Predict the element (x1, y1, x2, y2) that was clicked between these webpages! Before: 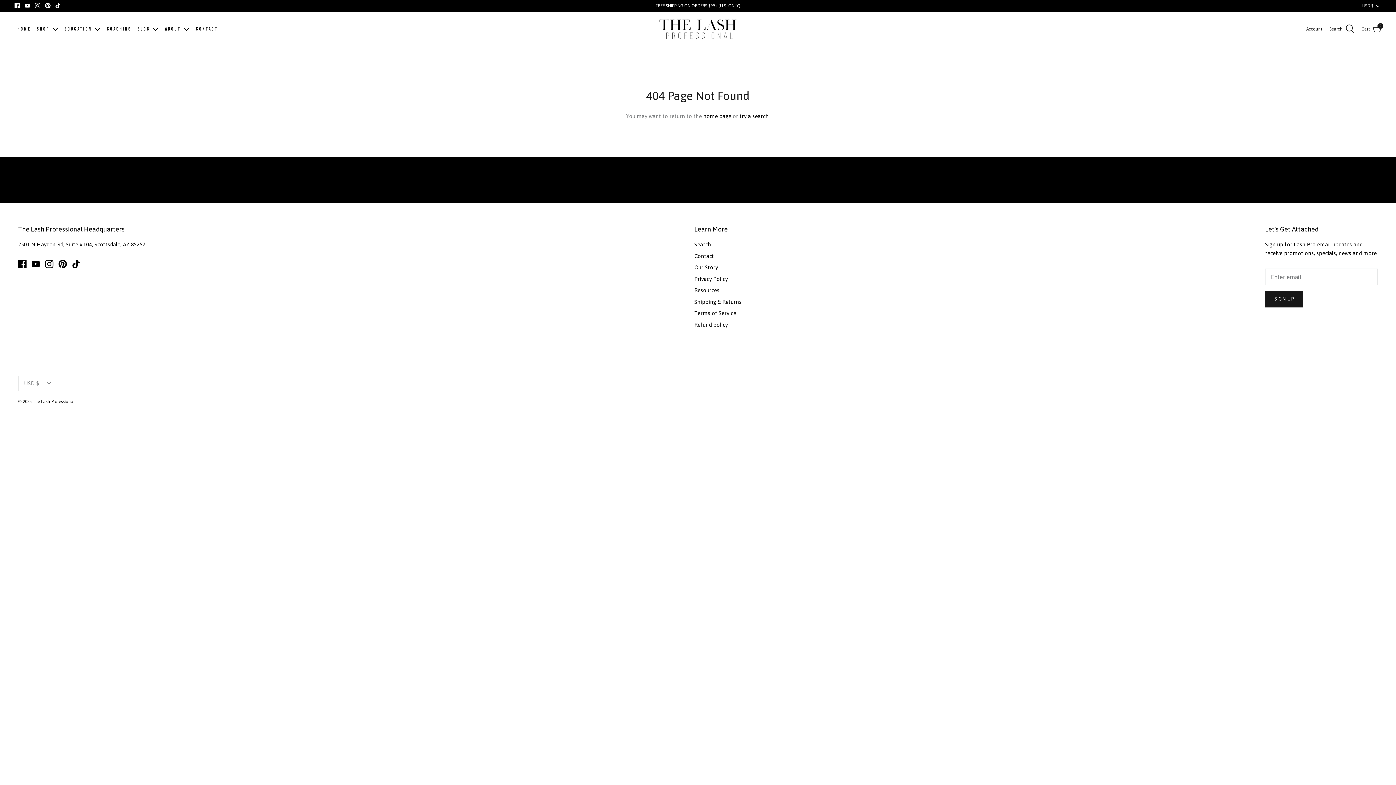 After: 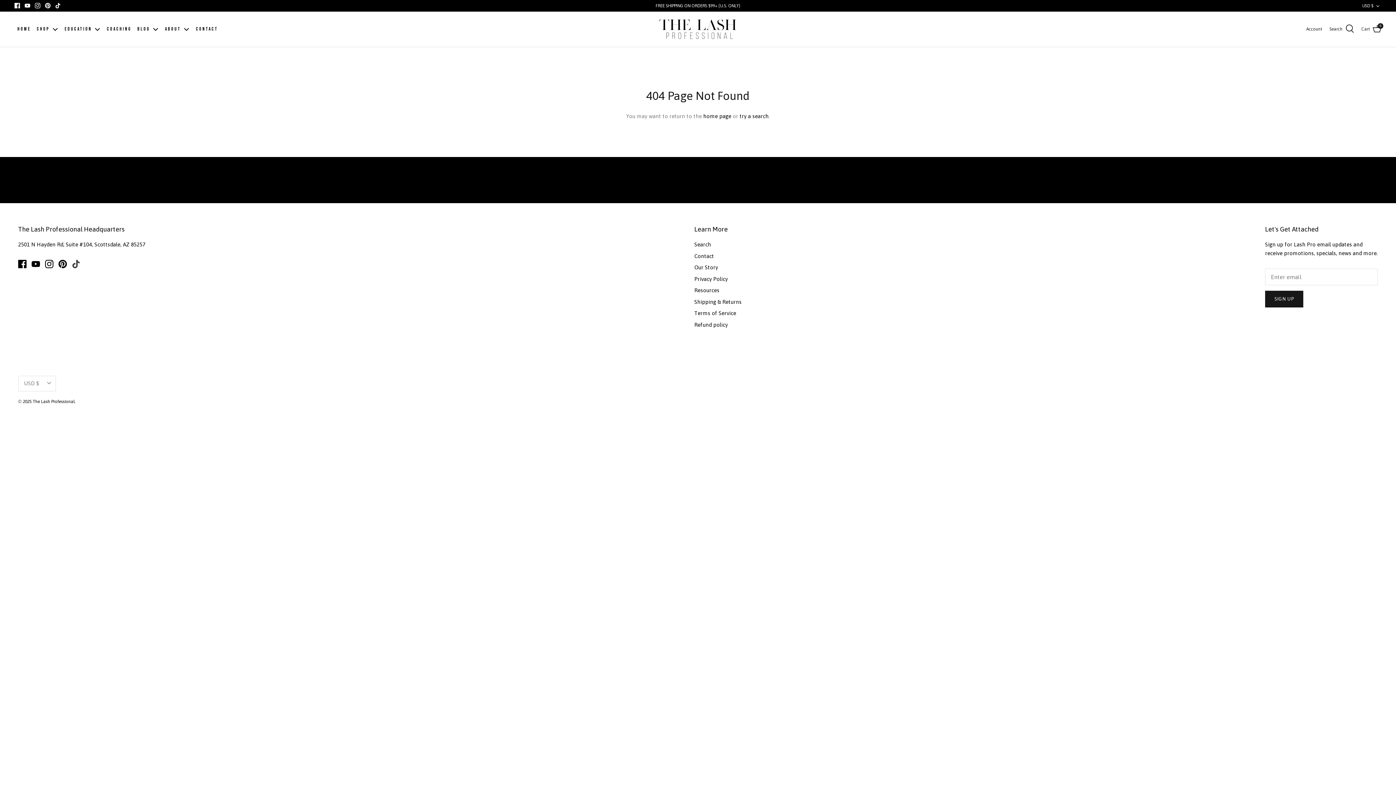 Action: label: Tiktok bbox: (72, 260, 80, 268)